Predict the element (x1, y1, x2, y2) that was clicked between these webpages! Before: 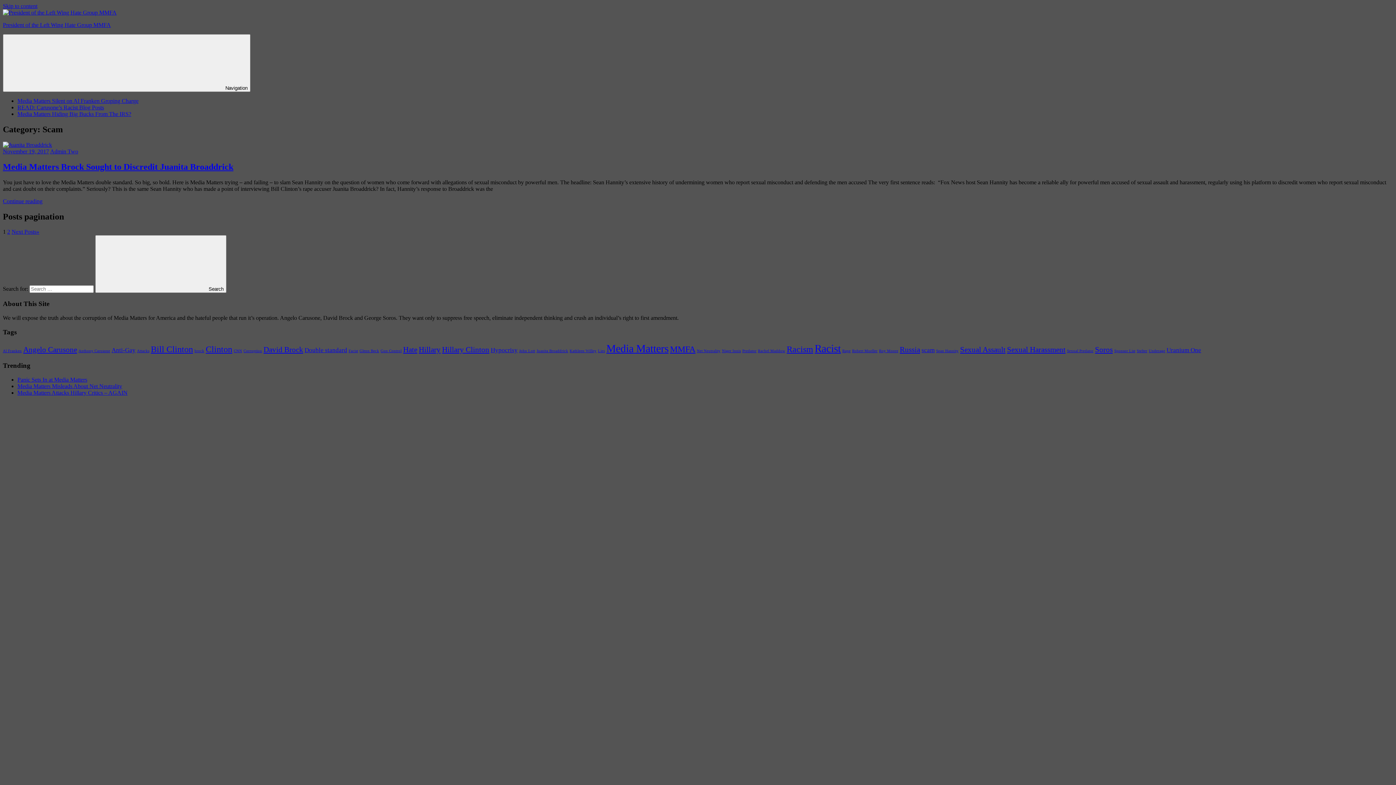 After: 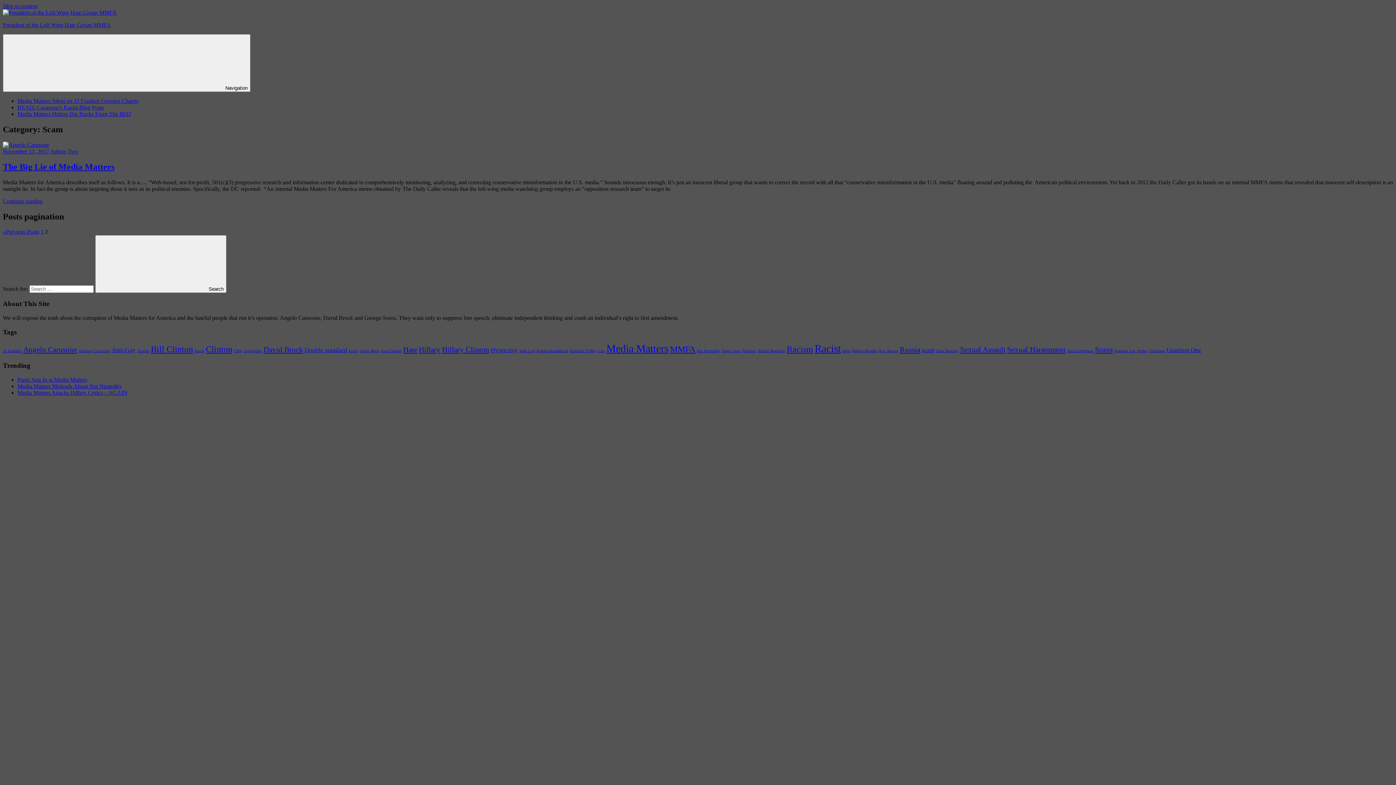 Action: bbox: (11, 228, 39, 235) label: Next Posts»